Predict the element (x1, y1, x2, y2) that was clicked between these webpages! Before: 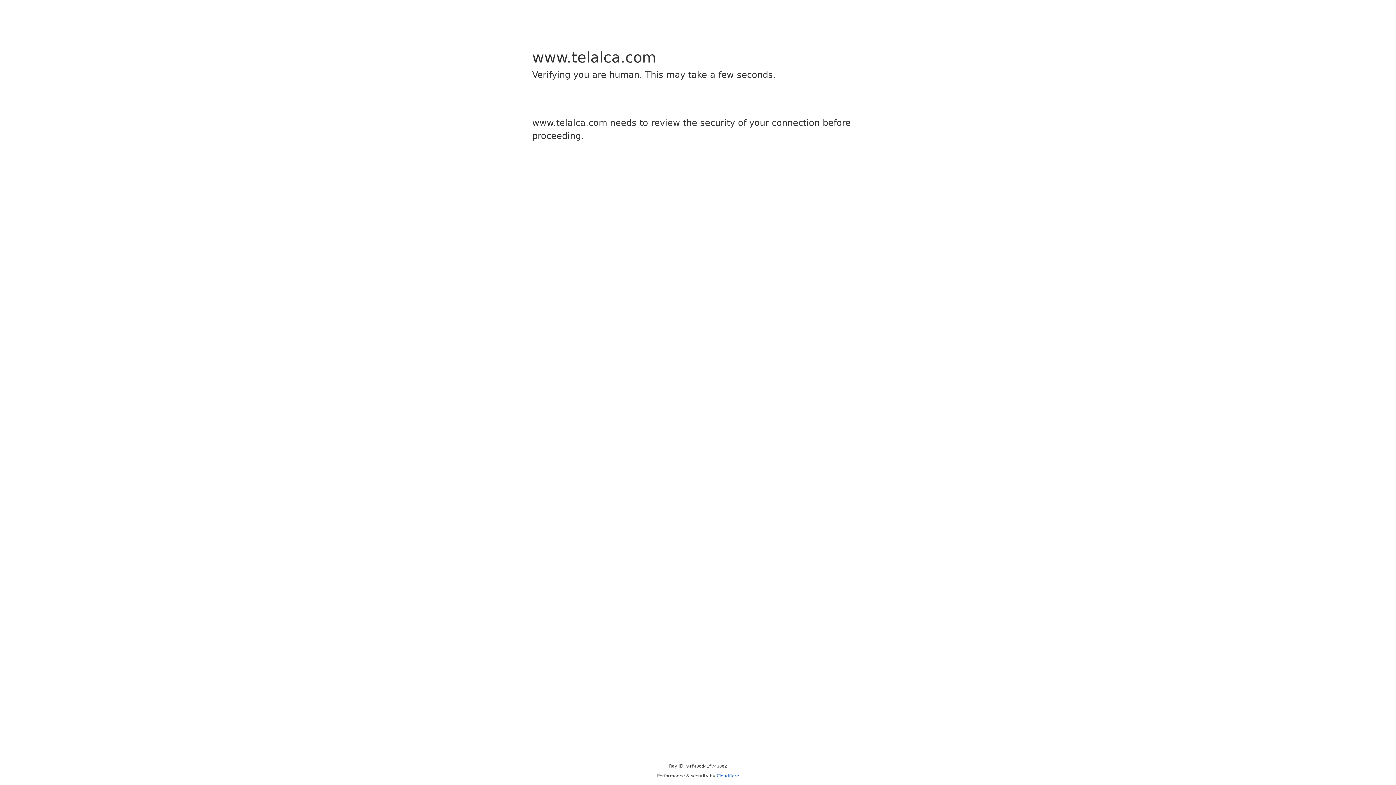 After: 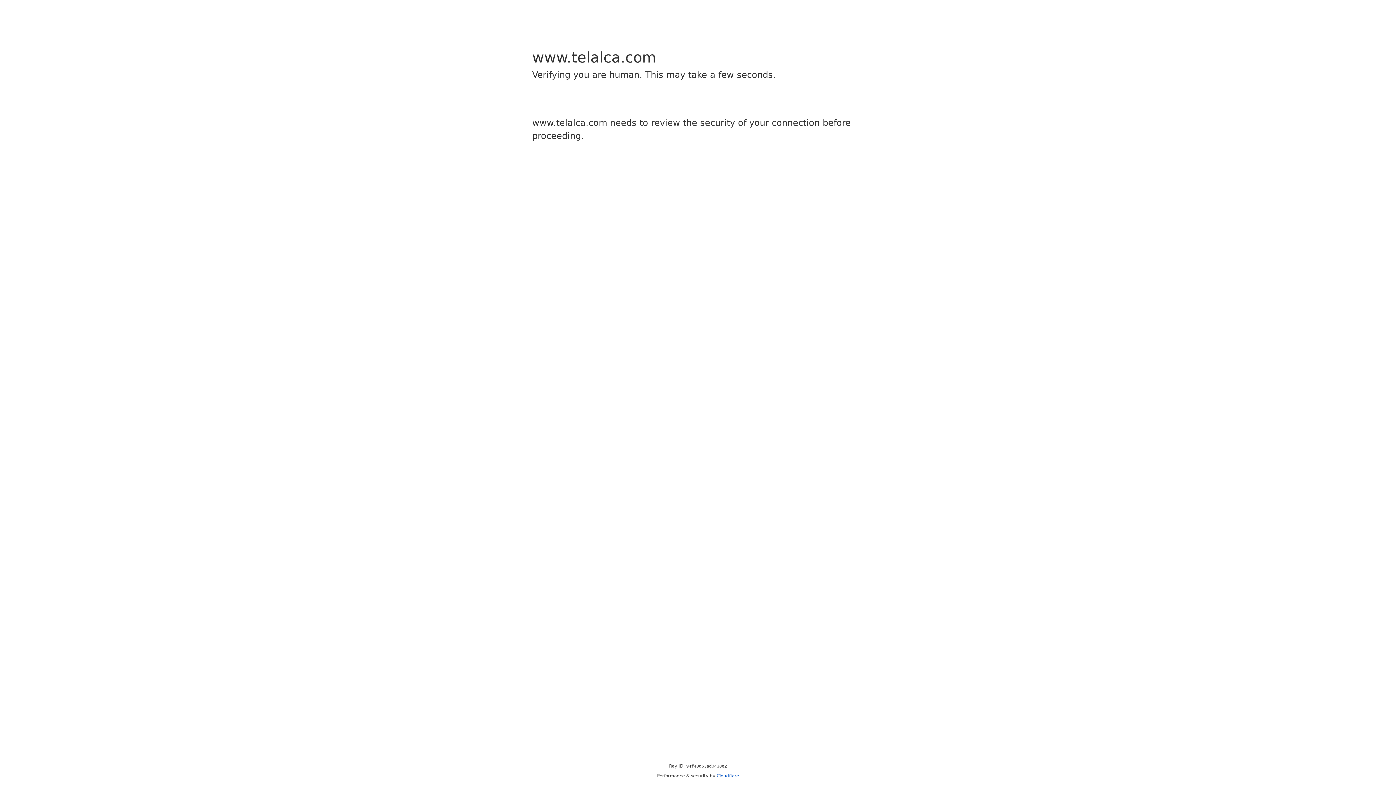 Action: label: Cloudflare bbox: (716, 773, 739, 778)